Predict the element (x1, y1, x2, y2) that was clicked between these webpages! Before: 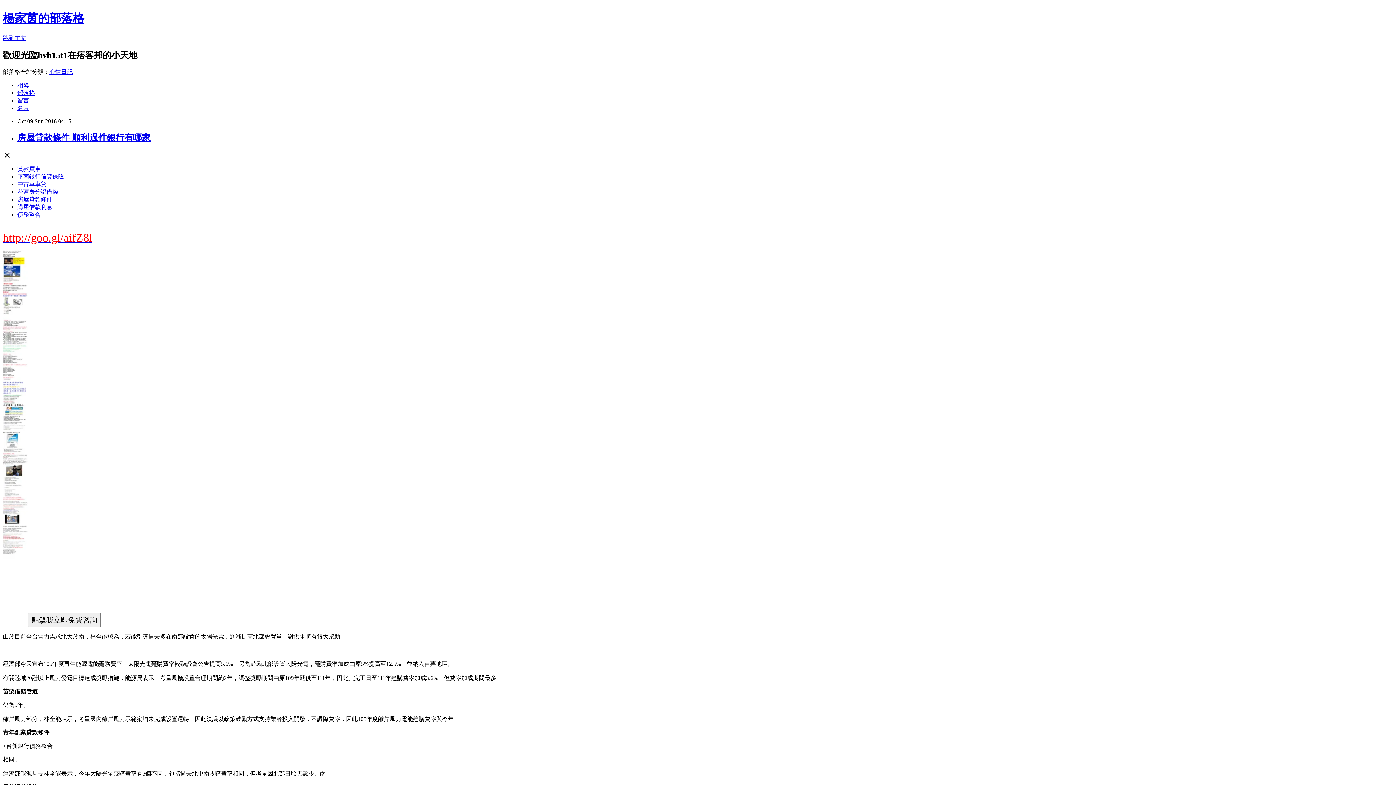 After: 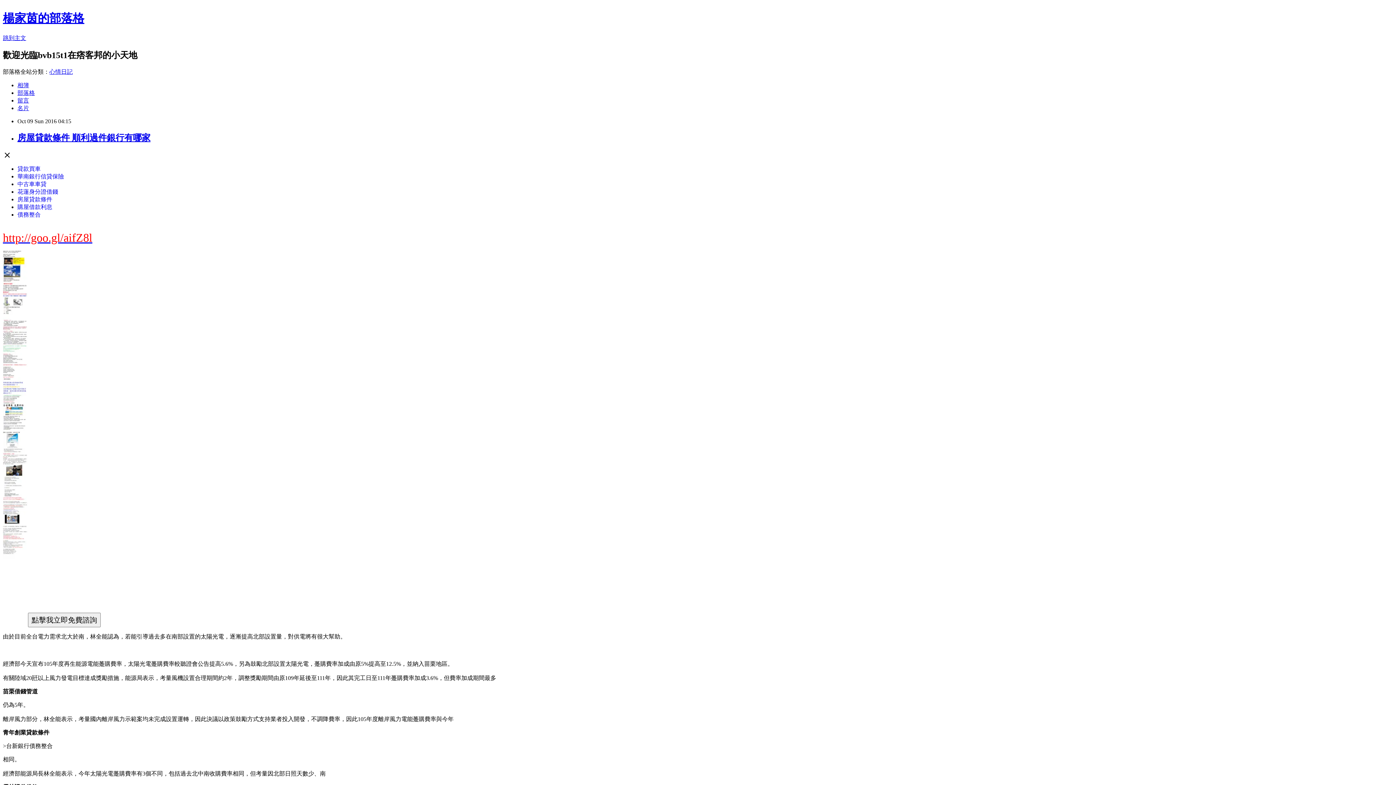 Action: label: 房屋貸款條件 順利過件銀行有哪家 bbox: (17, 132, 150, 142)